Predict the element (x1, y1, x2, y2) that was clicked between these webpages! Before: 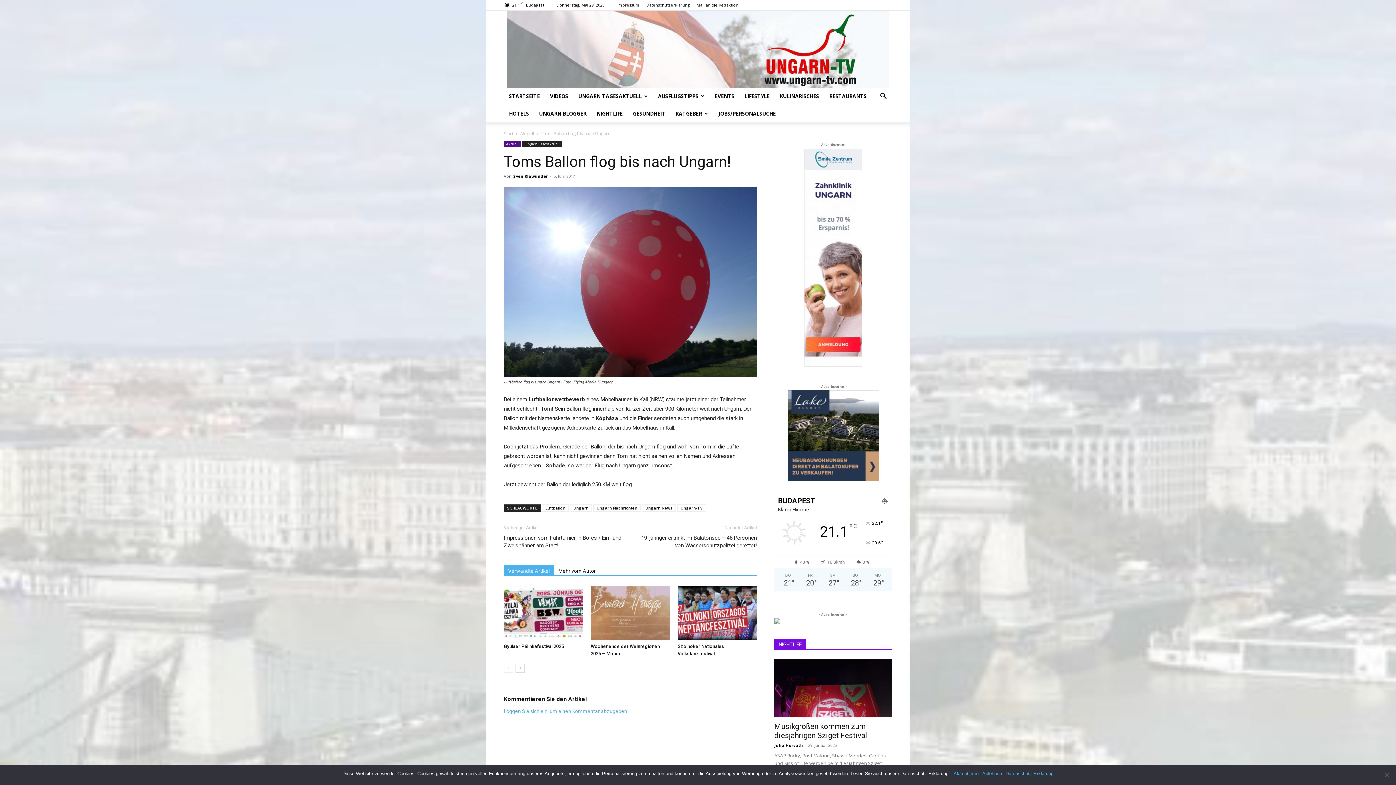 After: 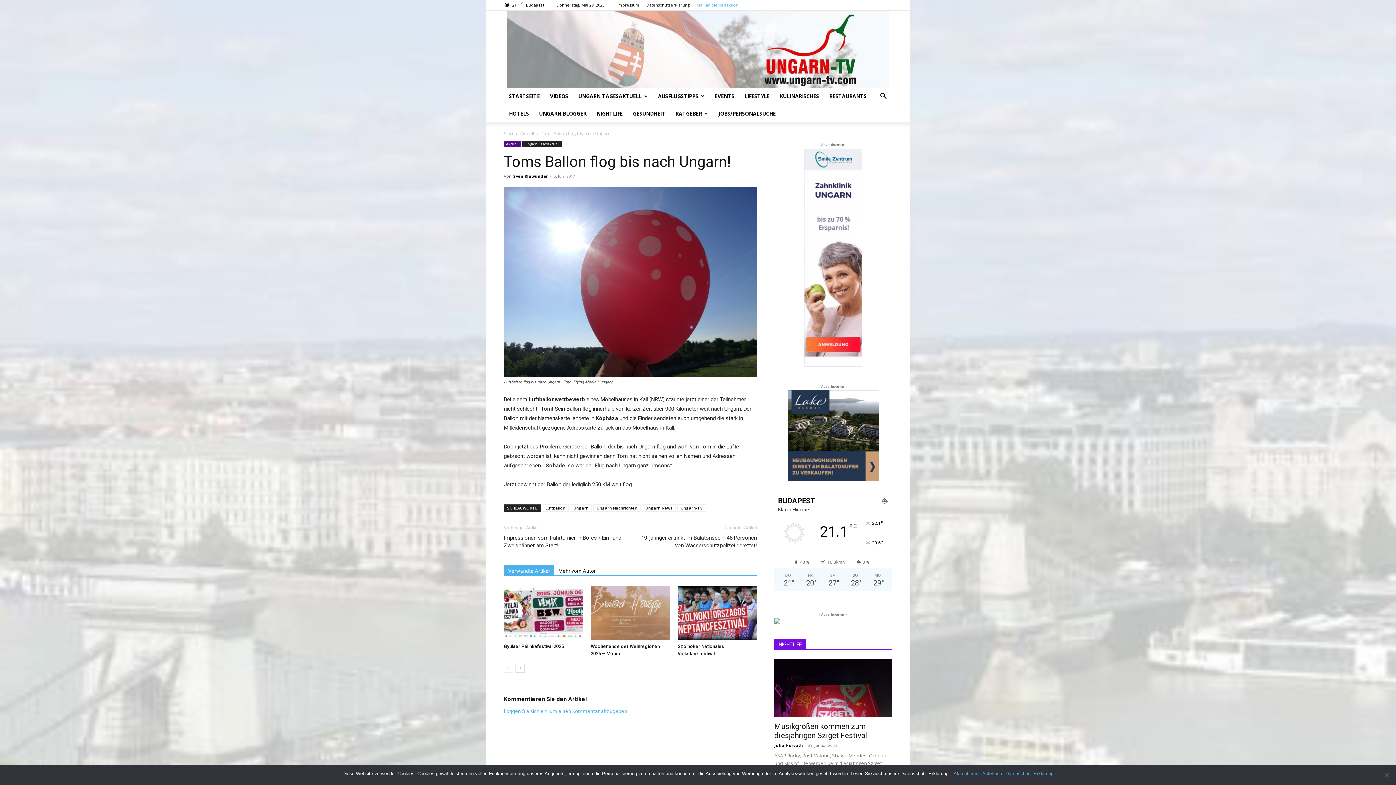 Action: label: Mail an die Redaktion bbox: (696, 2, 738, 7)